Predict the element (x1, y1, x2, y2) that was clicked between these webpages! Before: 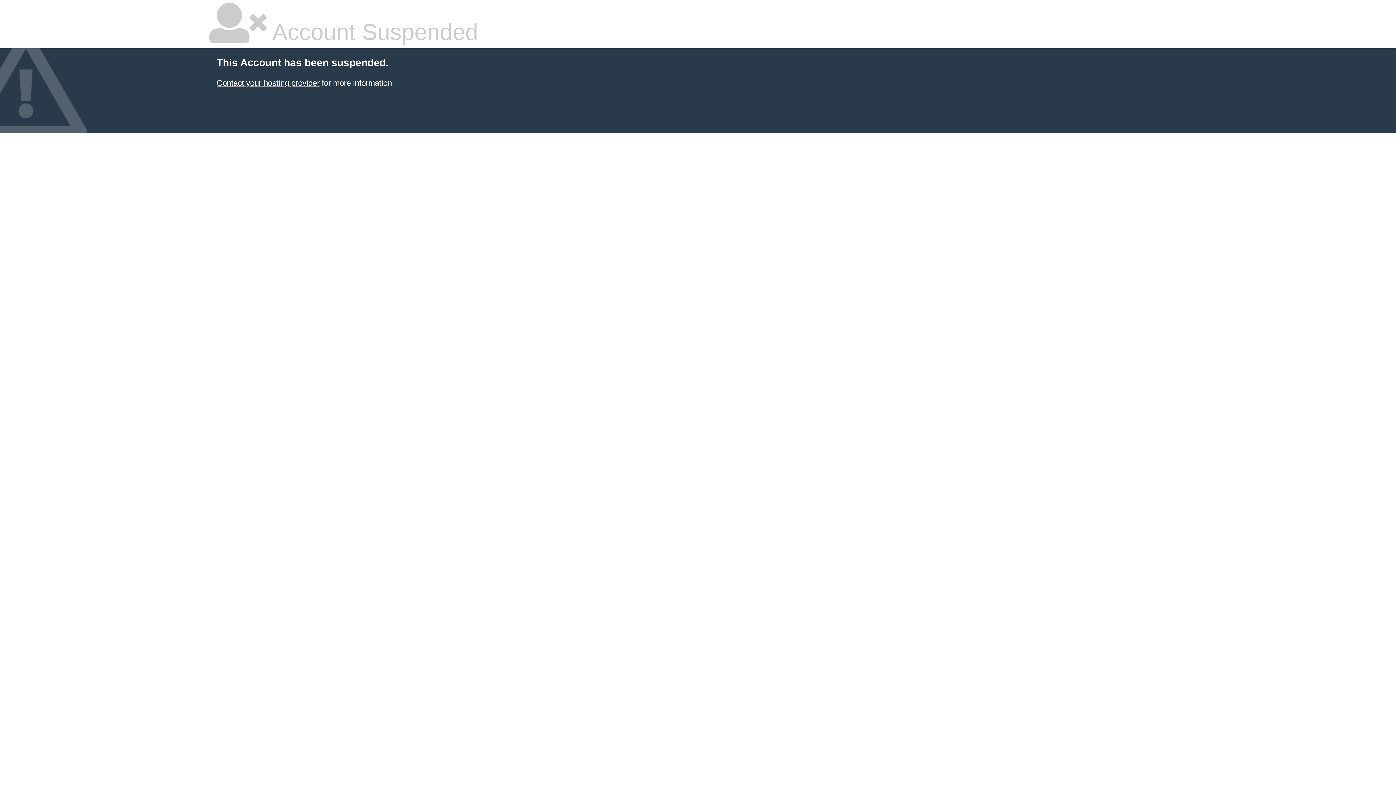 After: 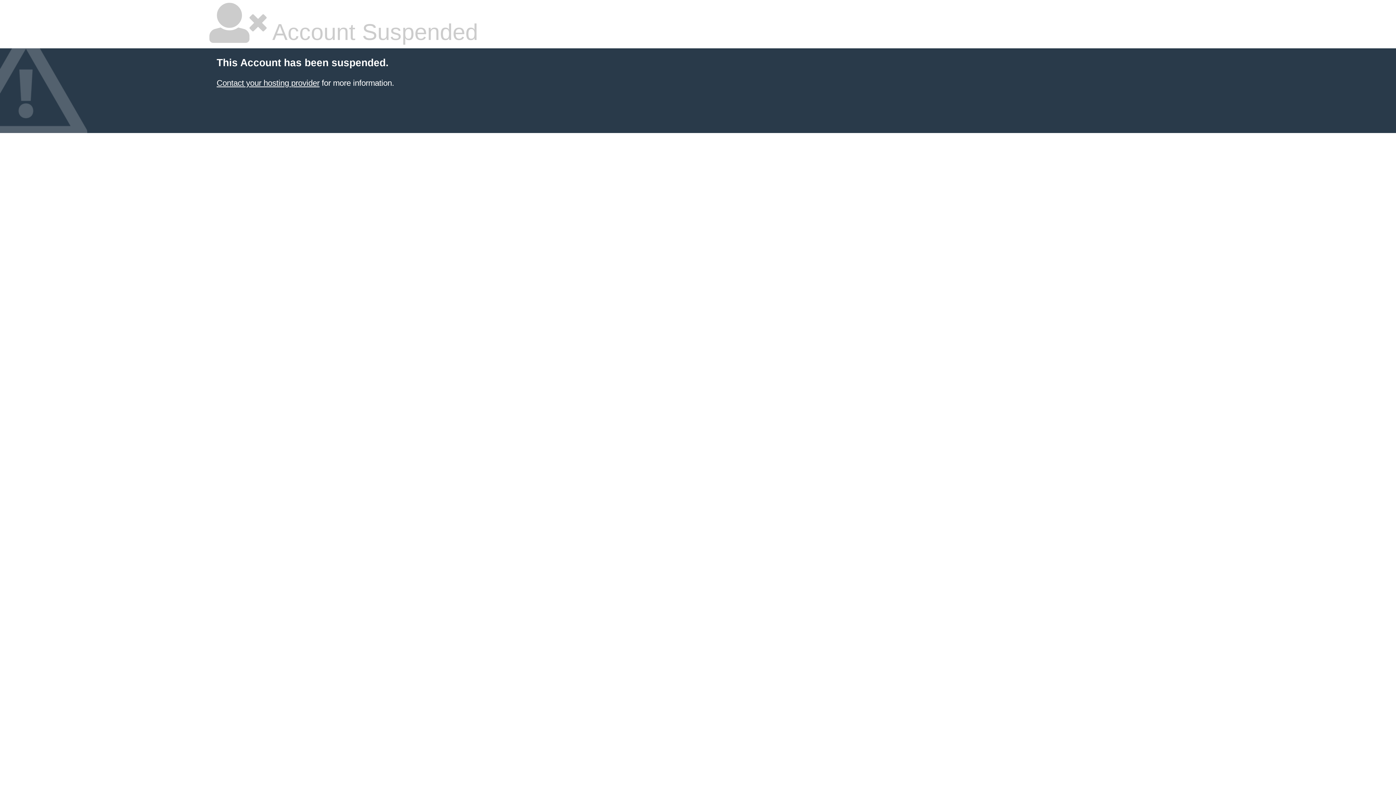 Action: bbox: (216, 78, 319, 87) label: Contact your hosting provider